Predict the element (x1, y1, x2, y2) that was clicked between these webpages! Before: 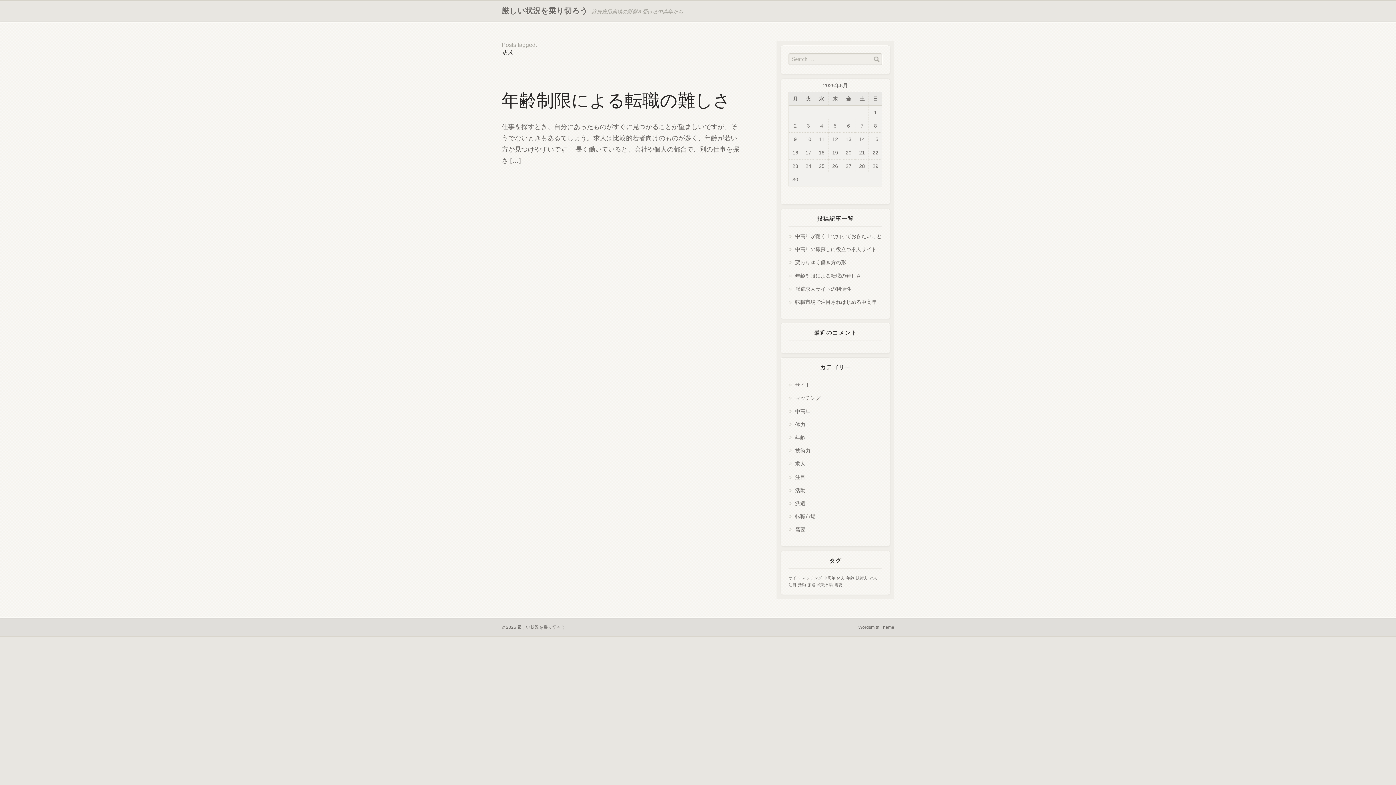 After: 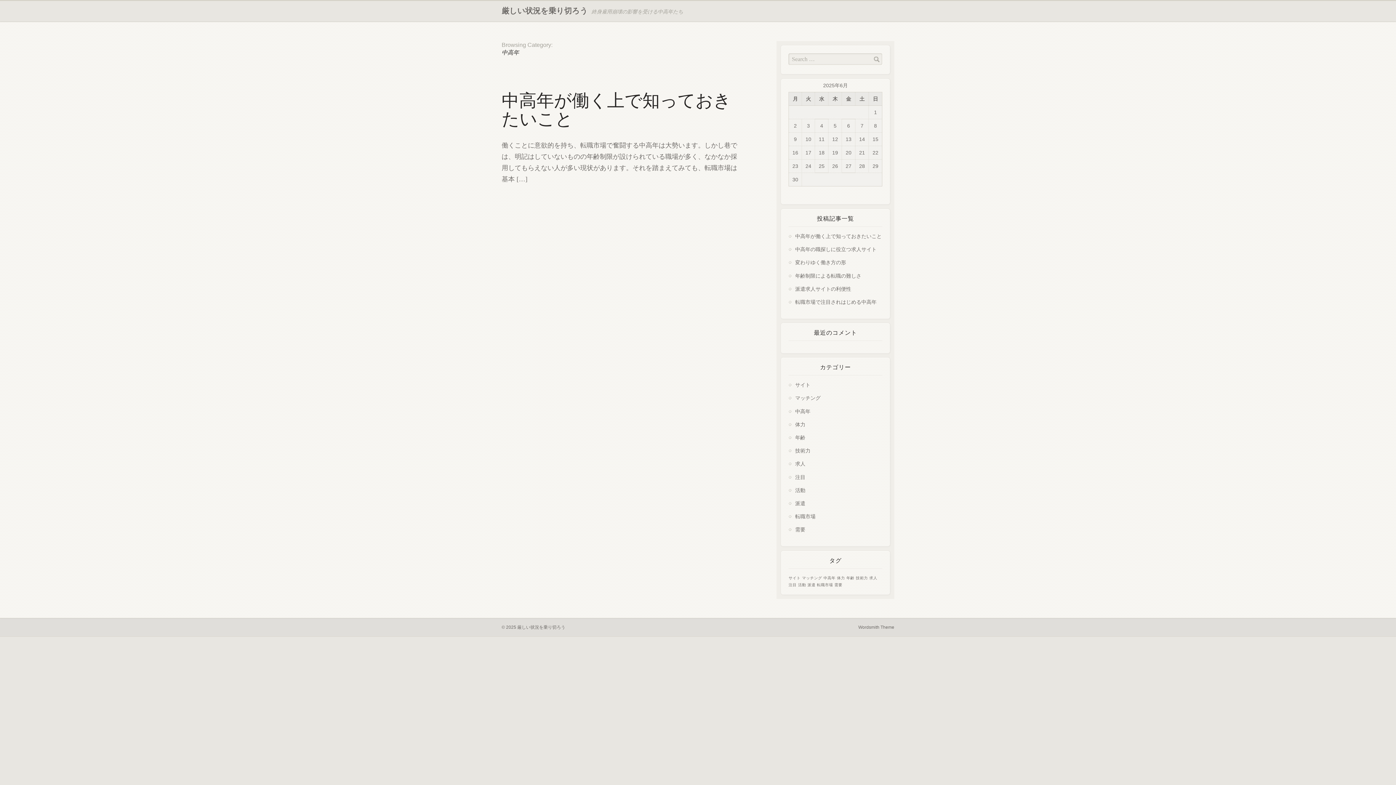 Action: bbox: (795, 408, 810, 414) label: 中高年